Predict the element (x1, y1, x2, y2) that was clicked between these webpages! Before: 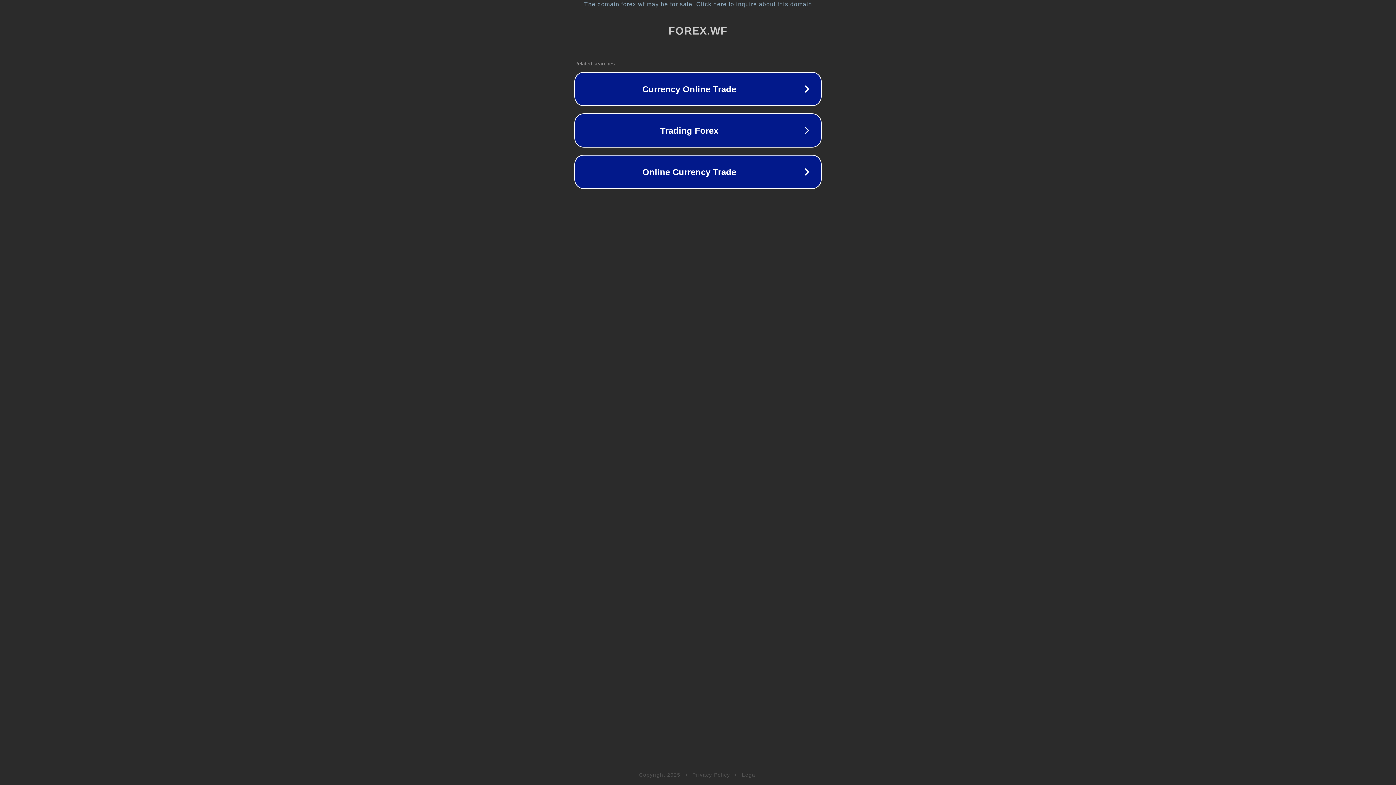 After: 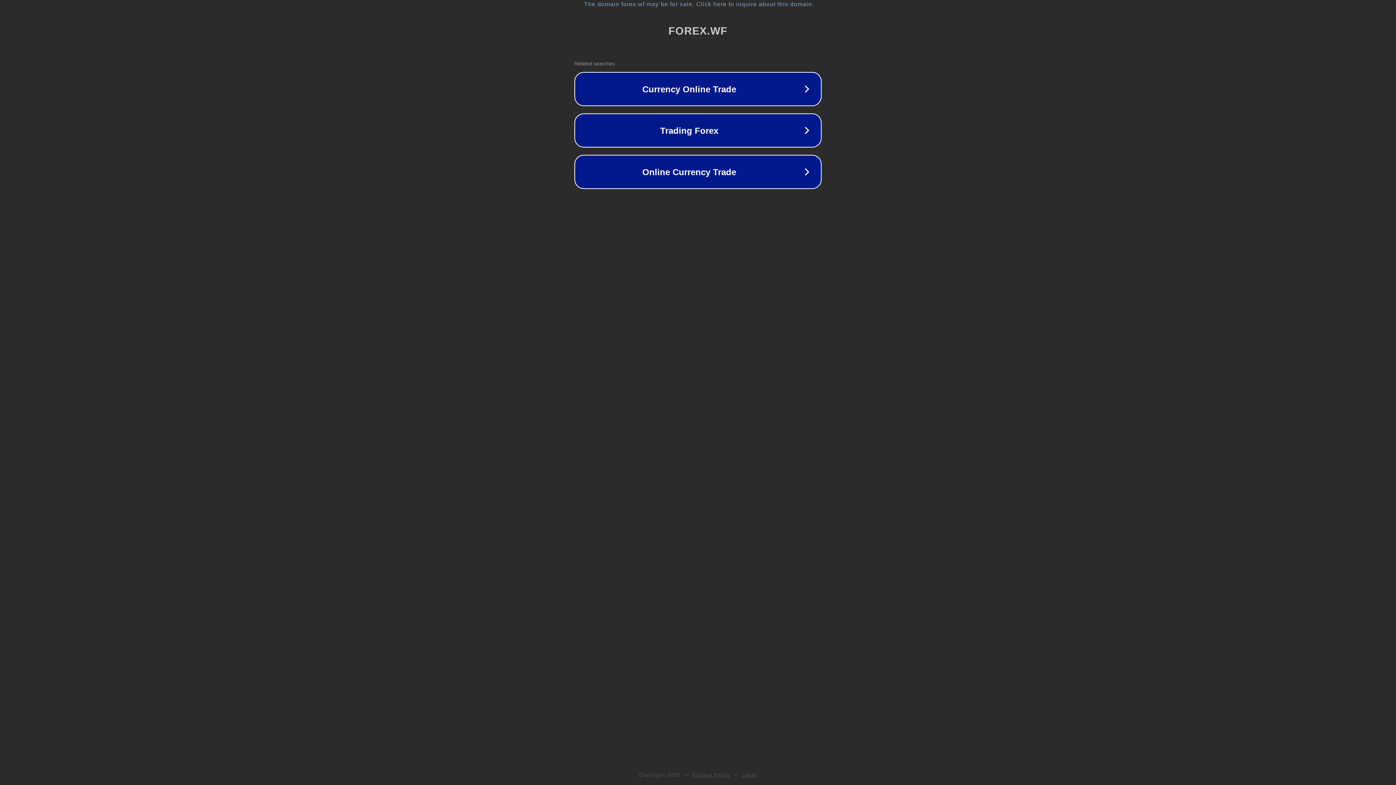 Action: bbox: (692, 772, 730, 778) label: Privacy Policy